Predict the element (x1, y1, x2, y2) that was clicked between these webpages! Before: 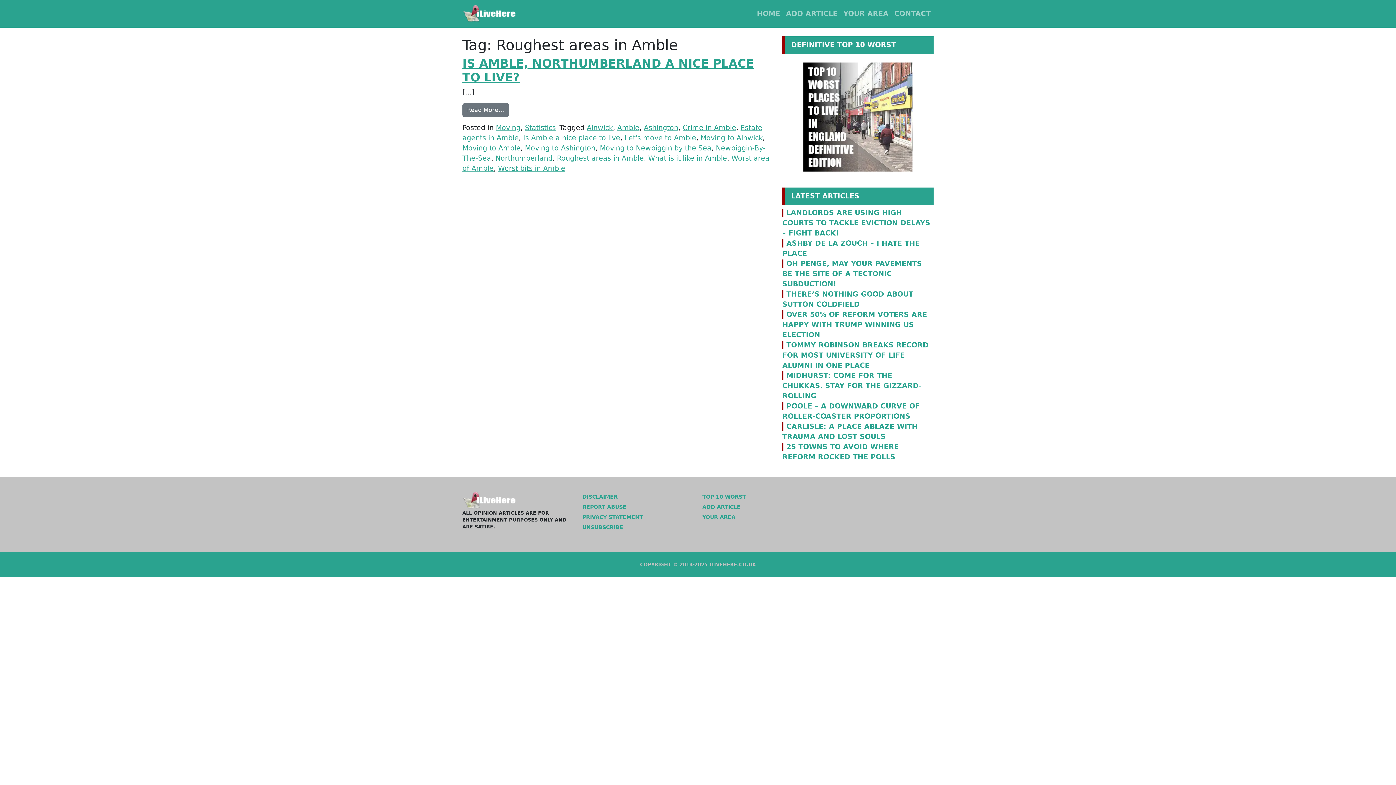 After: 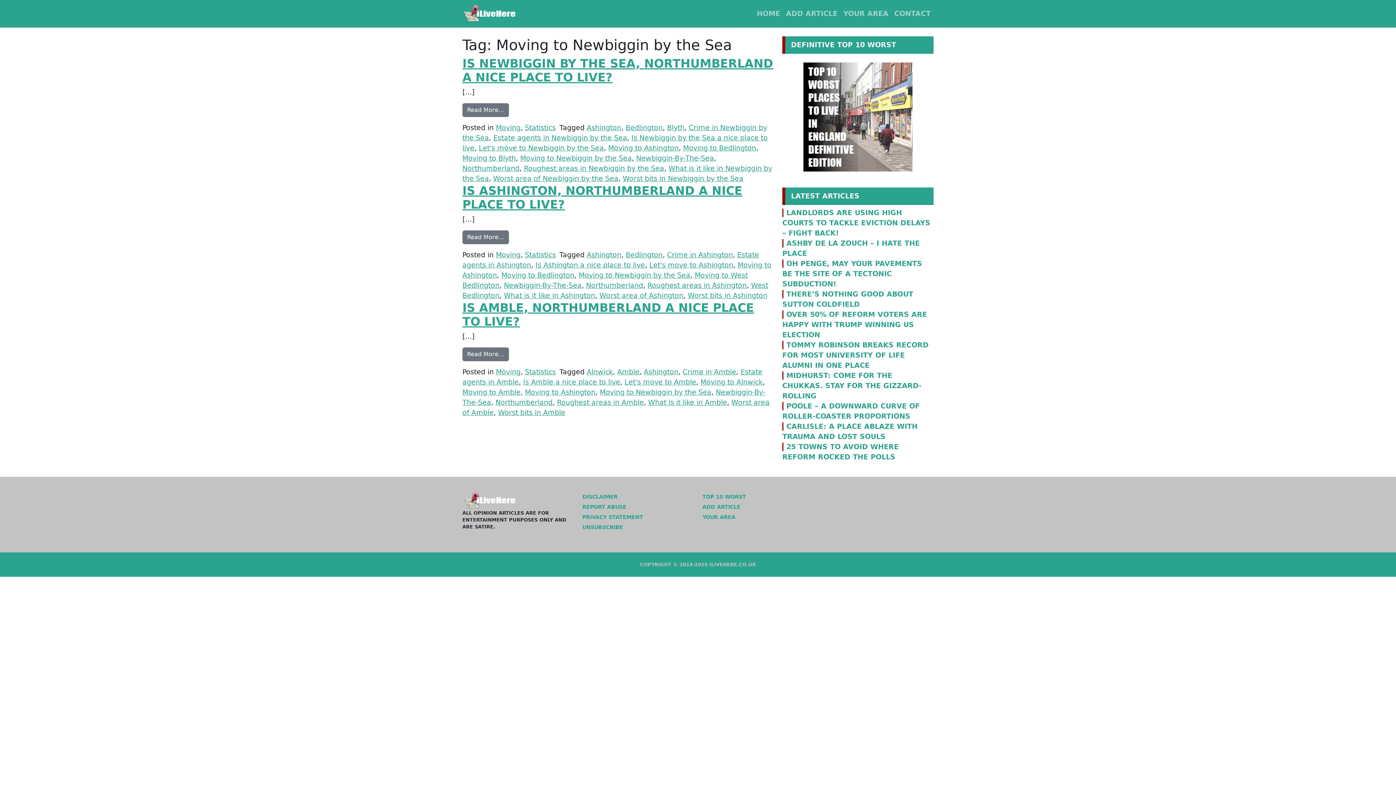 Action: bbox: (600, 144, 711, 152) label: Moving to Newbiggin by the Sea